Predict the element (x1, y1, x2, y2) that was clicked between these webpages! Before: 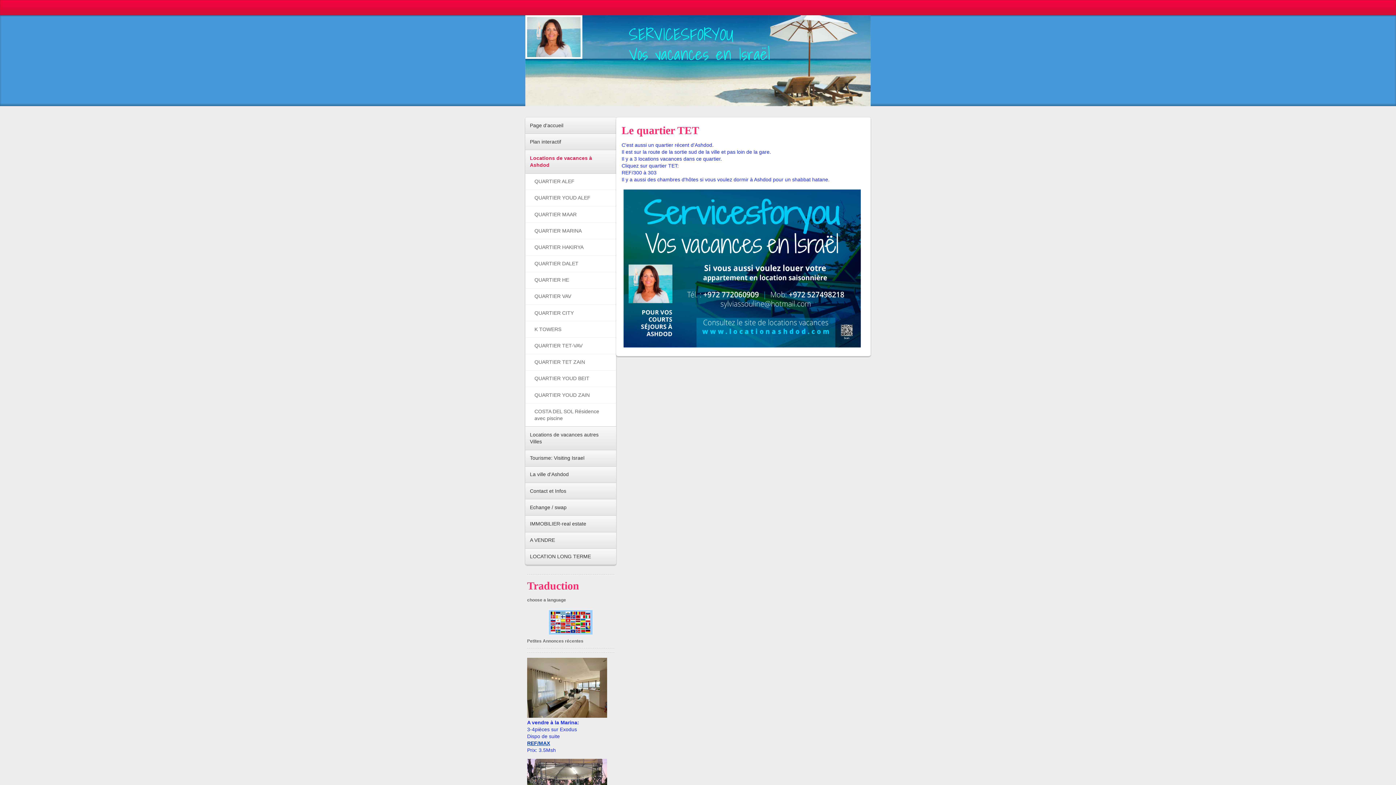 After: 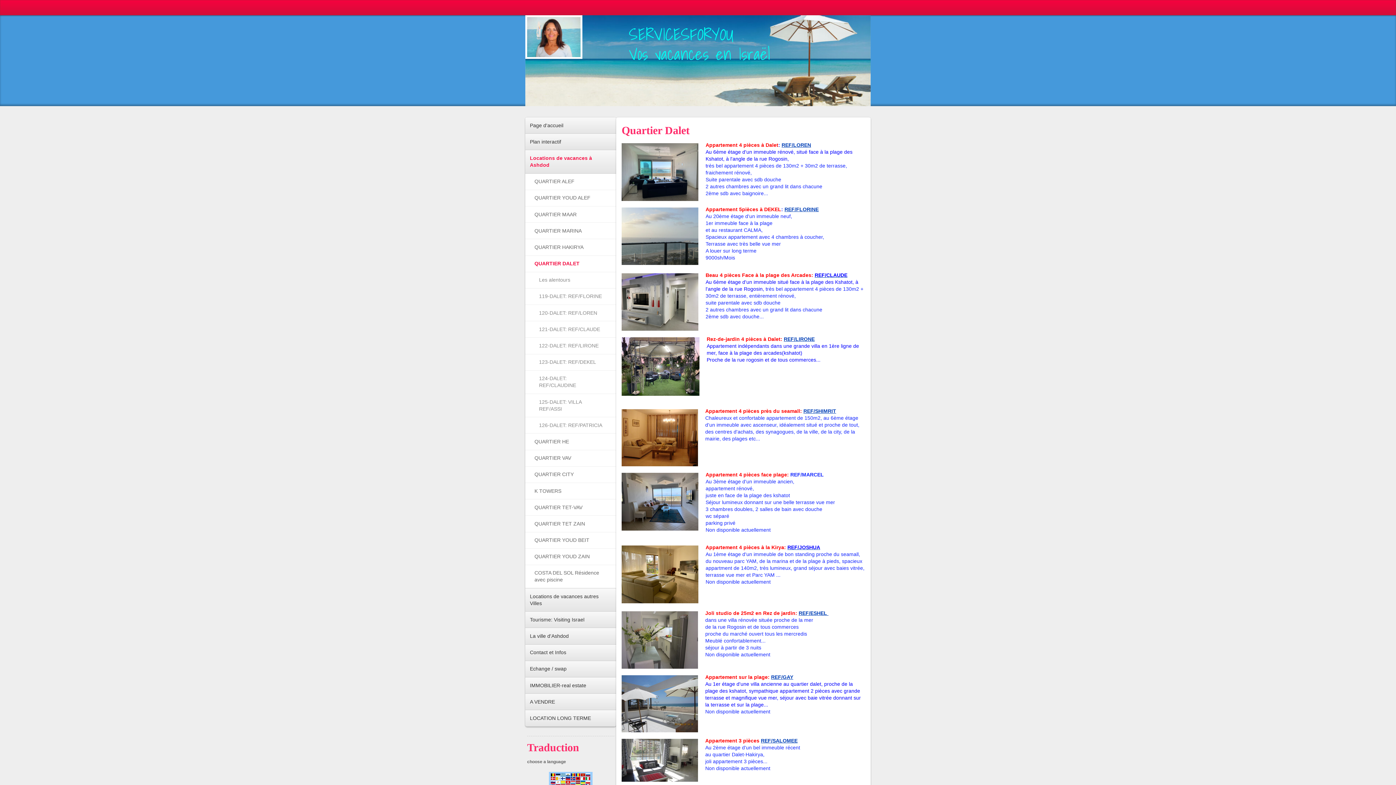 Action: label: QUARTIER DALET bbox: (525, 255, 616, 271)